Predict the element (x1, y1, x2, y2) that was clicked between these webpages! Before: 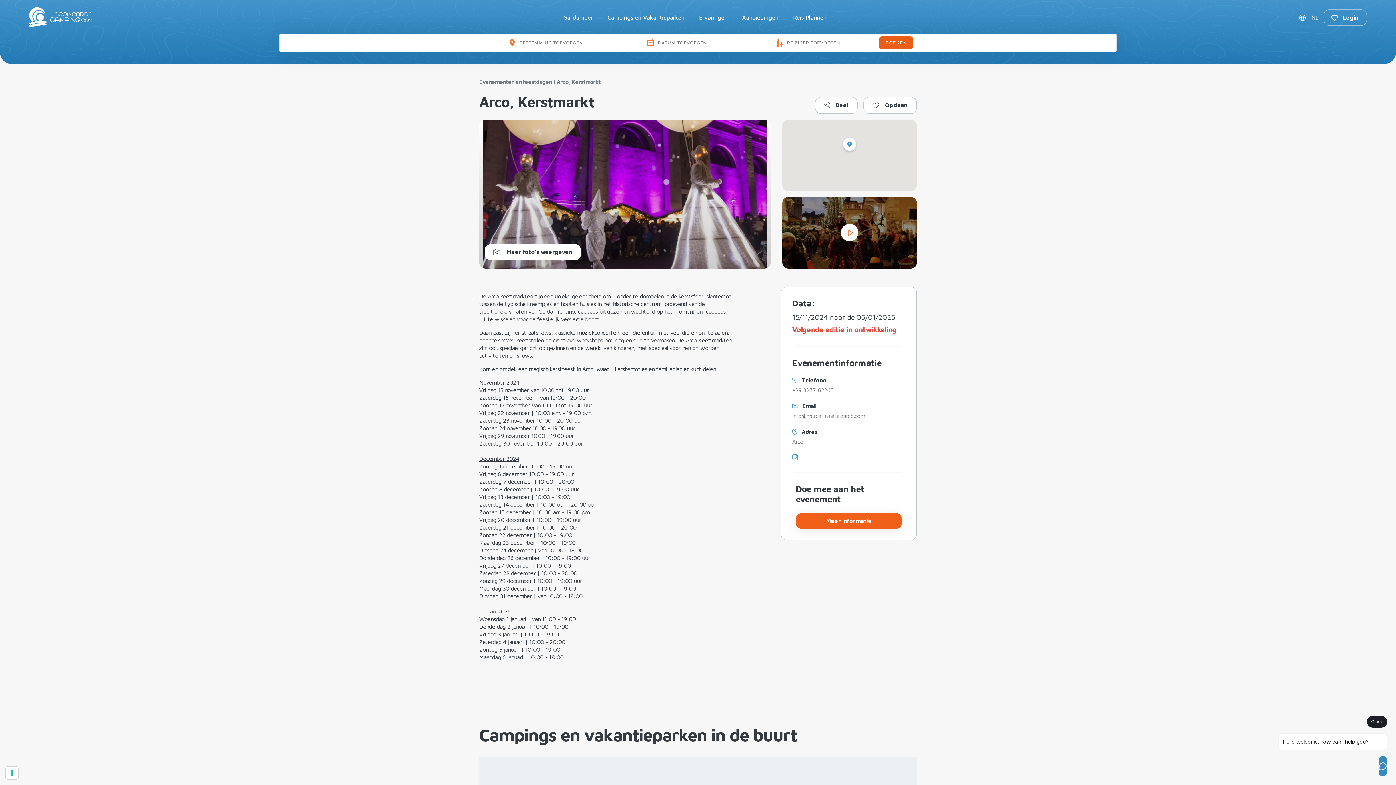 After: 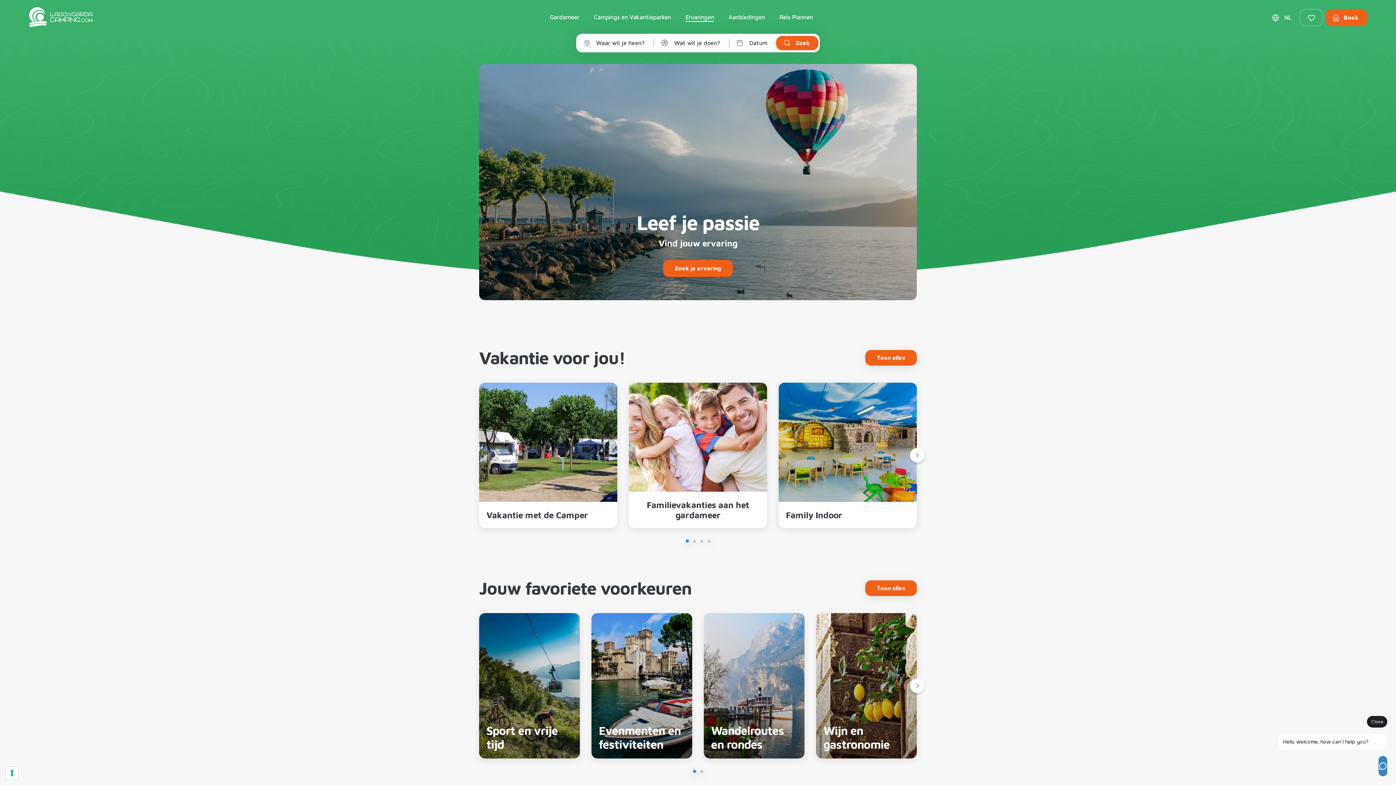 Action: bbox: (699, 14, 727, 21) label: Ervaringen